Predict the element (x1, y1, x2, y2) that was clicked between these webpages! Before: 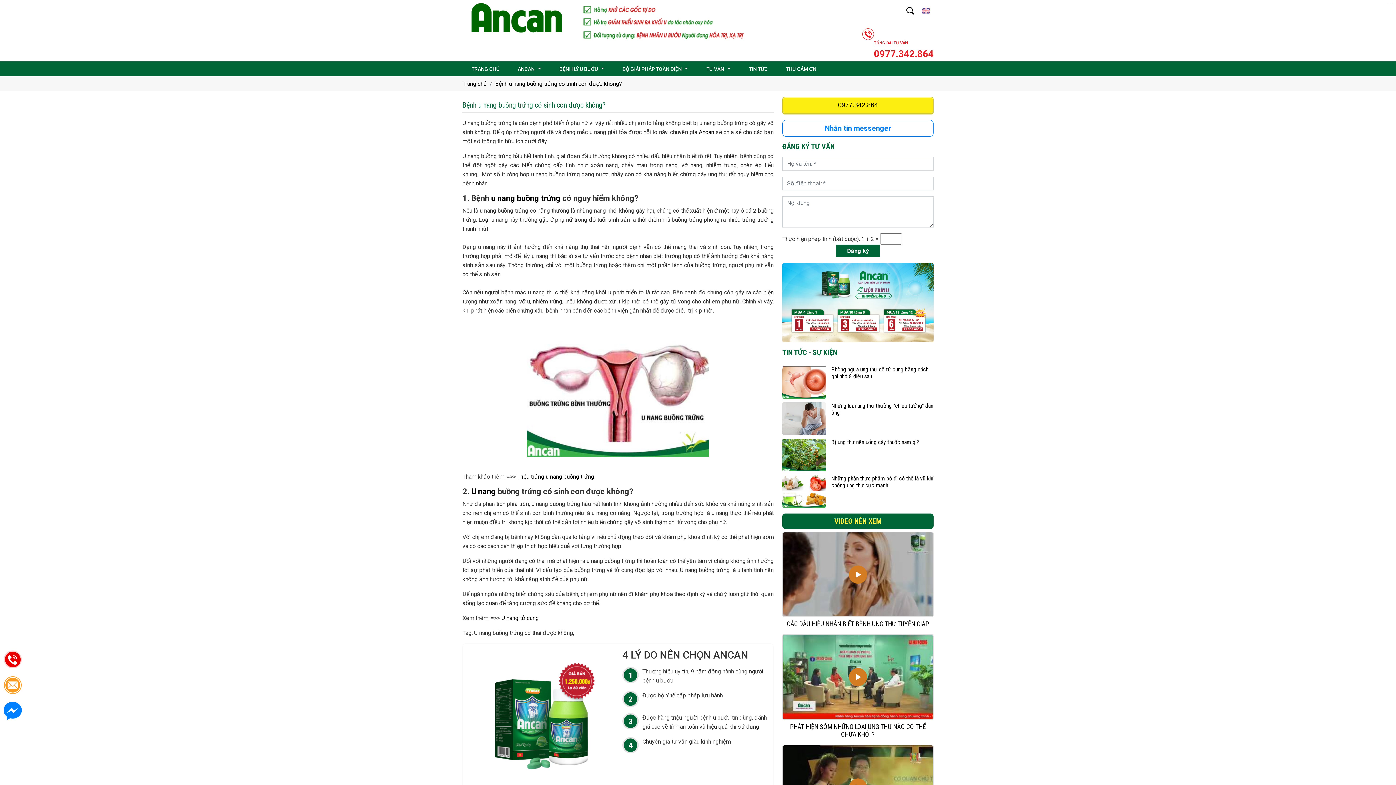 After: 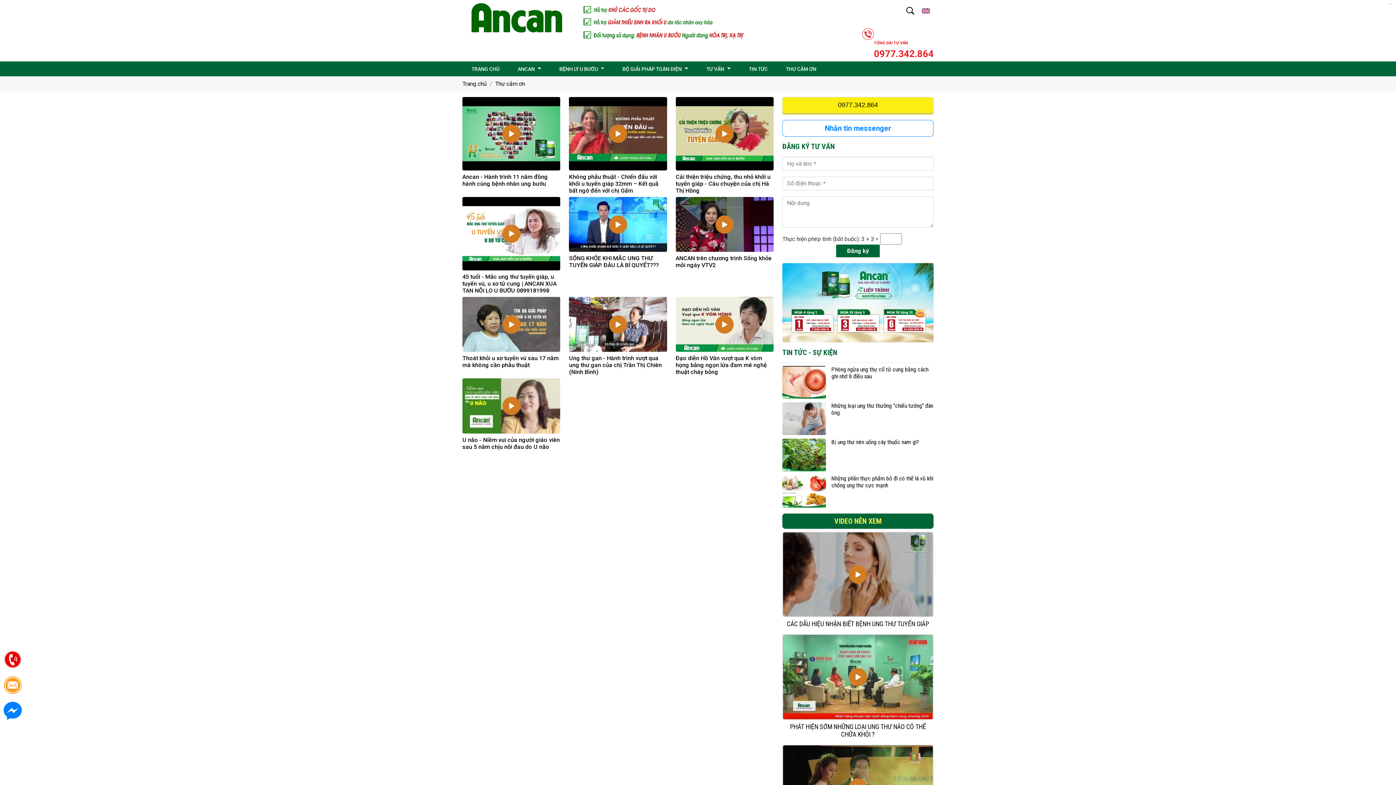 Action: bbox: (786, 66, 816, 72) label: THƯ CẢM ƠN